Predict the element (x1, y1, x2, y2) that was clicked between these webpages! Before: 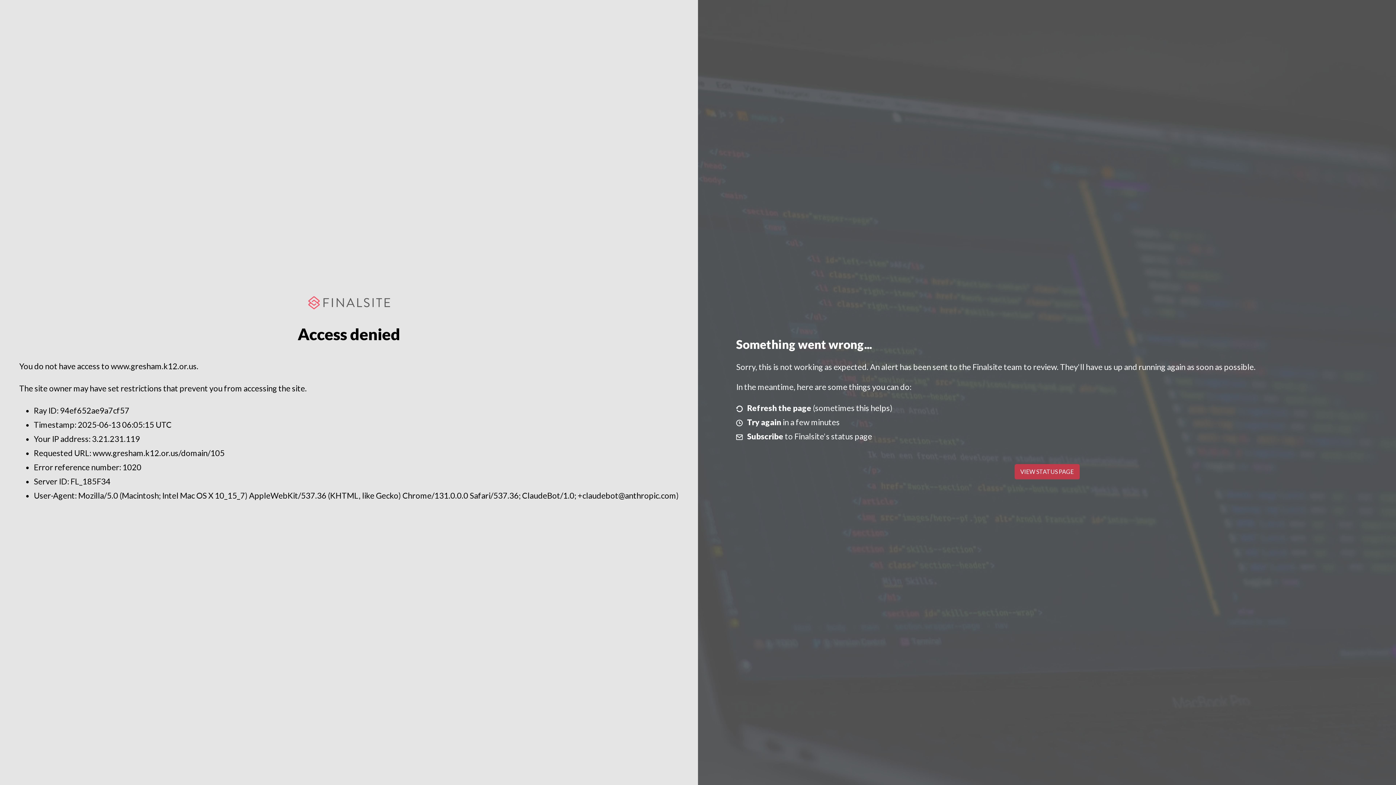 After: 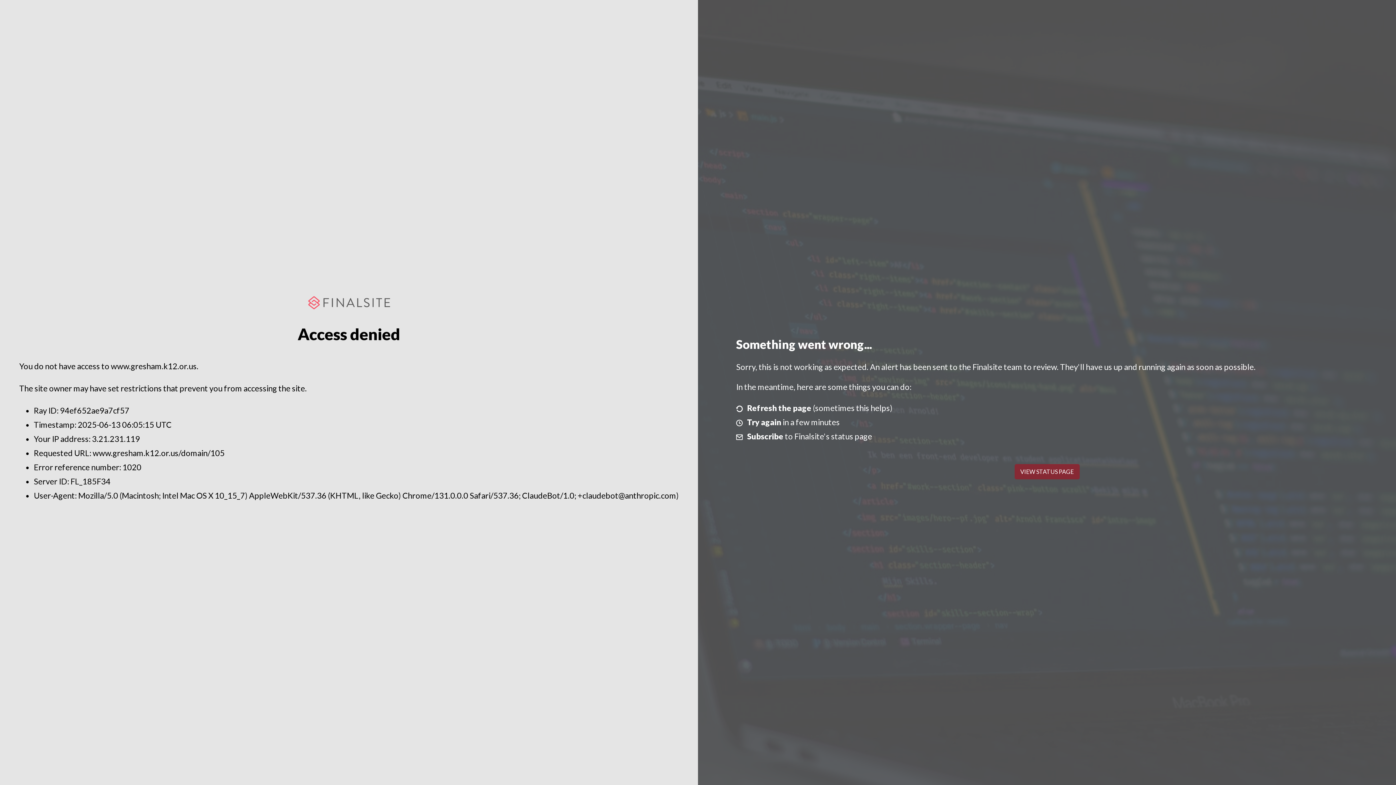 Action: label: VIEW STATUS PAGE bbox: (1014, 464, 1079, 479)